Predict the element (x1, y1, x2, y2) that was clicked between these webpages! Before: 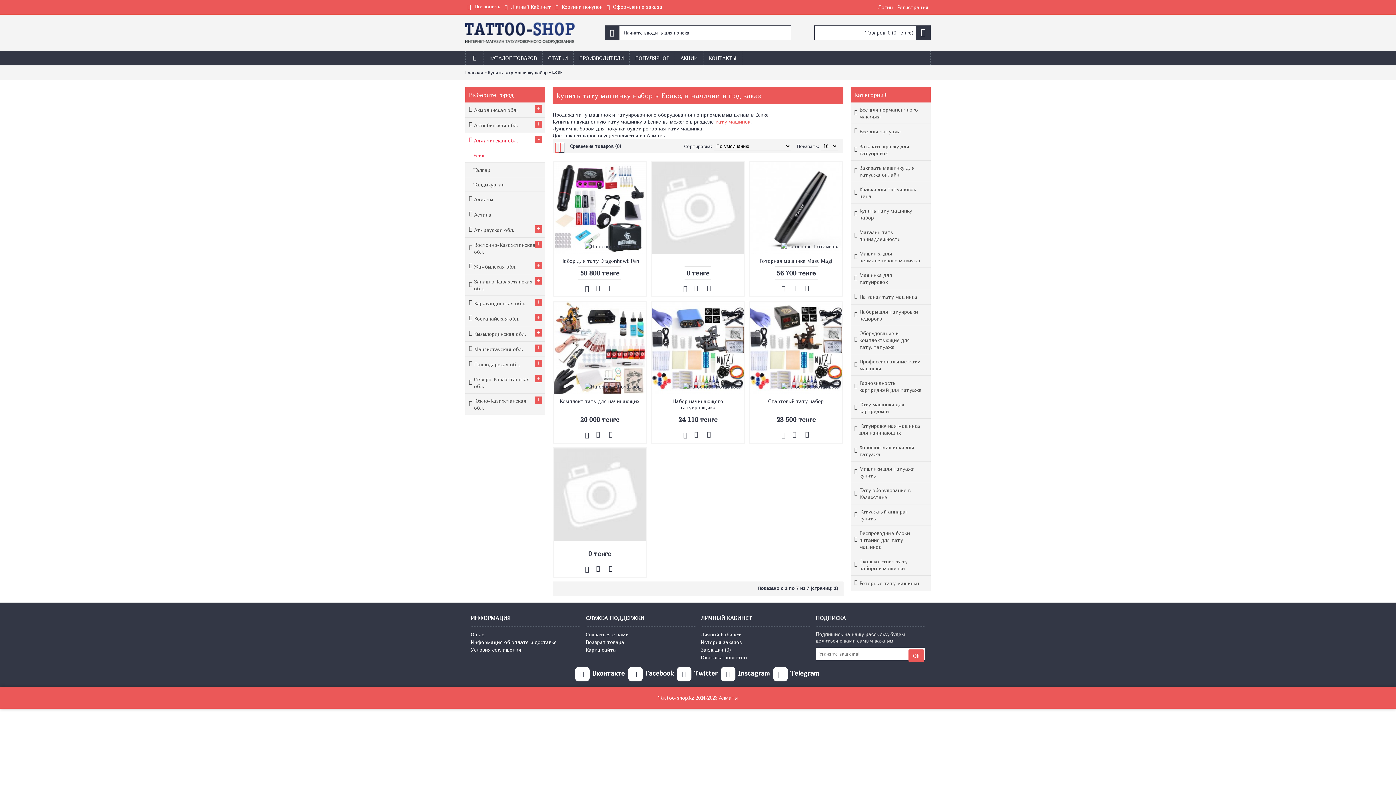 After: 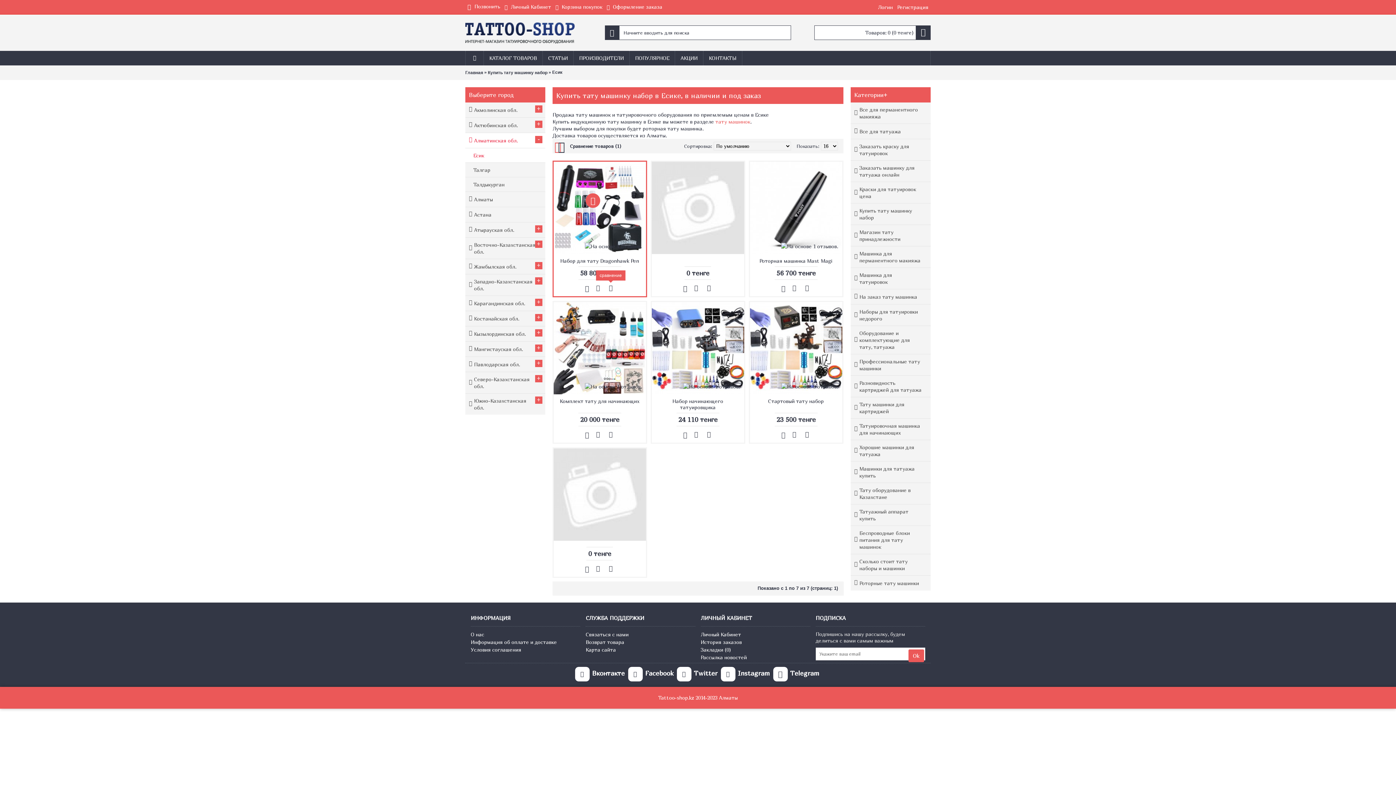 Action: bbox: (606, 283, 615, 292)